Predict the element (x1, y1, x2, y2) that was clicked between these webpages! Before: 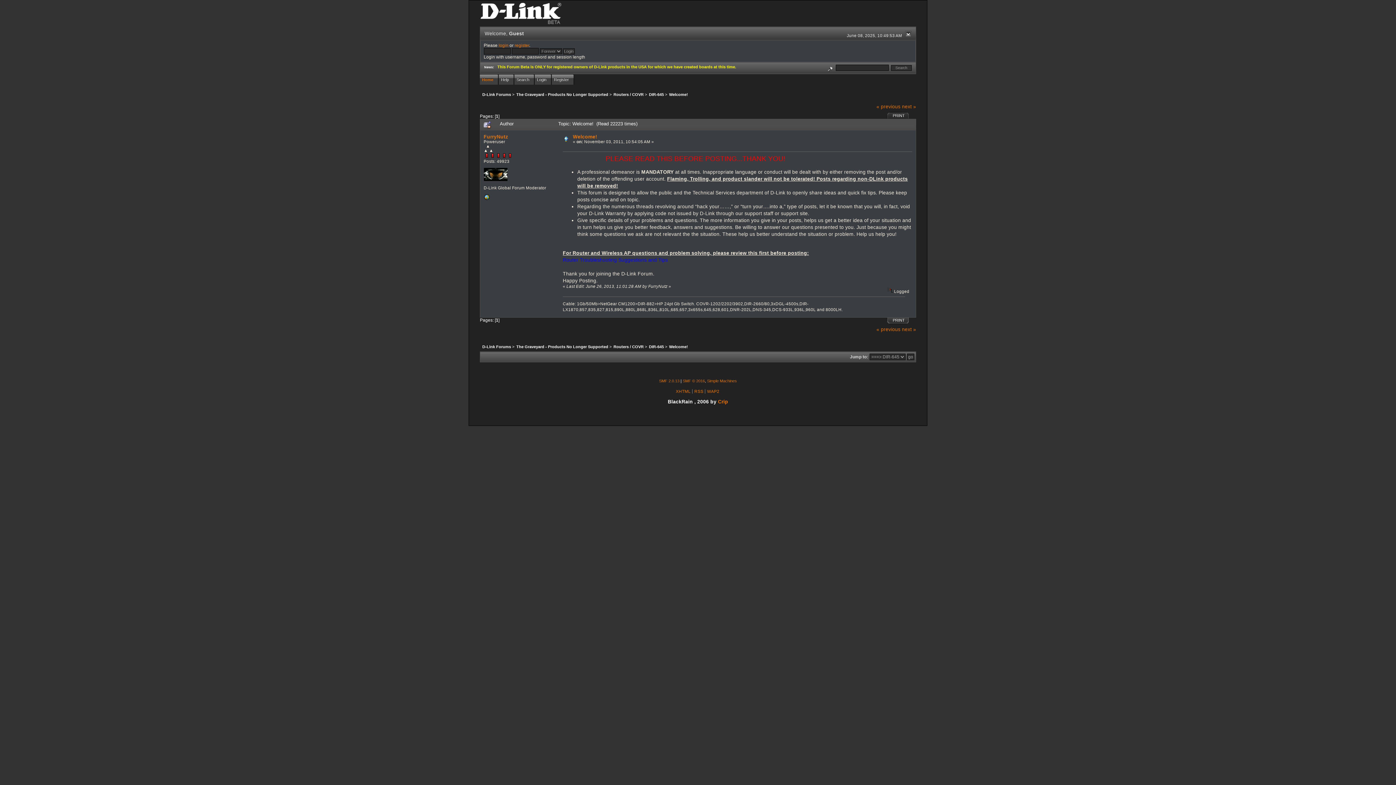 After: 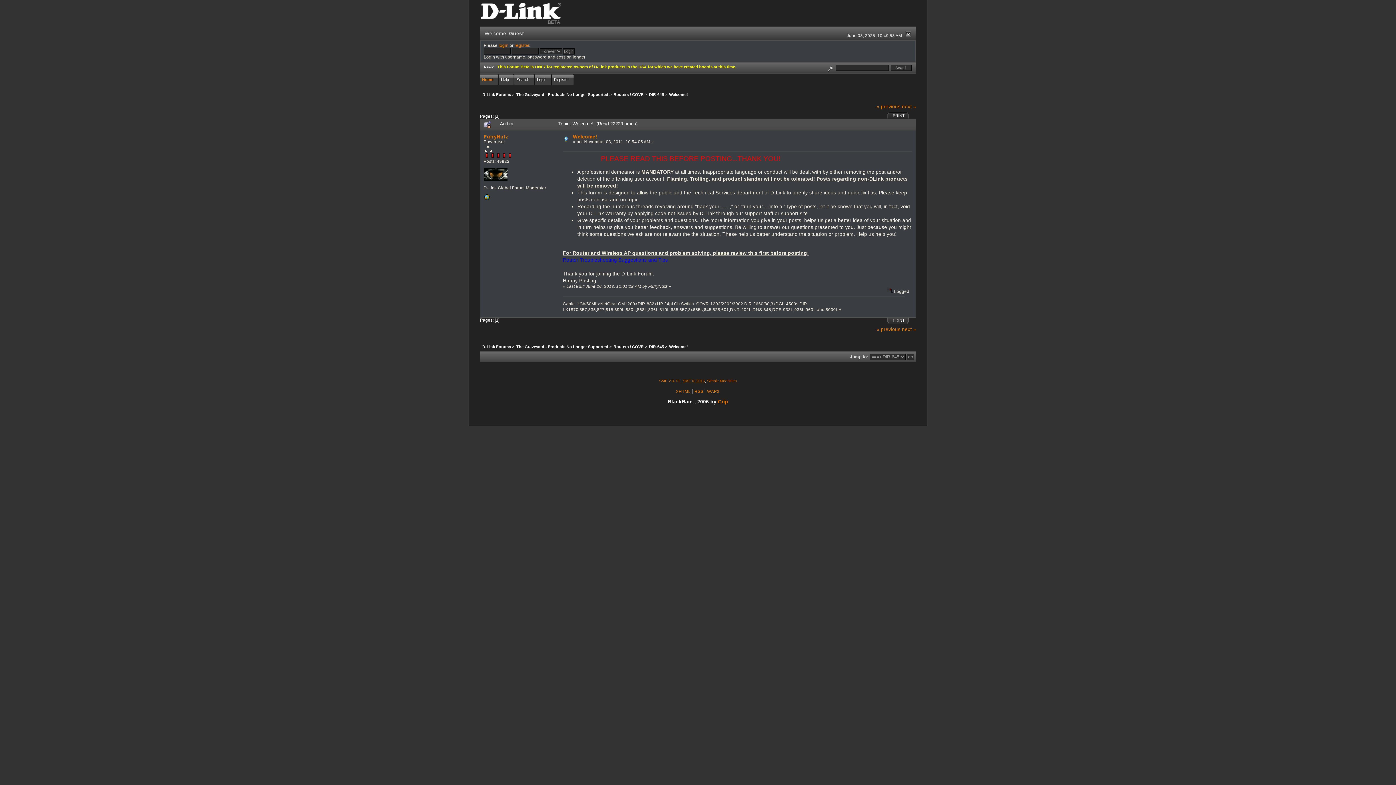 Action: bbox: (682, 379, 705, 383) label: SMF © 2016